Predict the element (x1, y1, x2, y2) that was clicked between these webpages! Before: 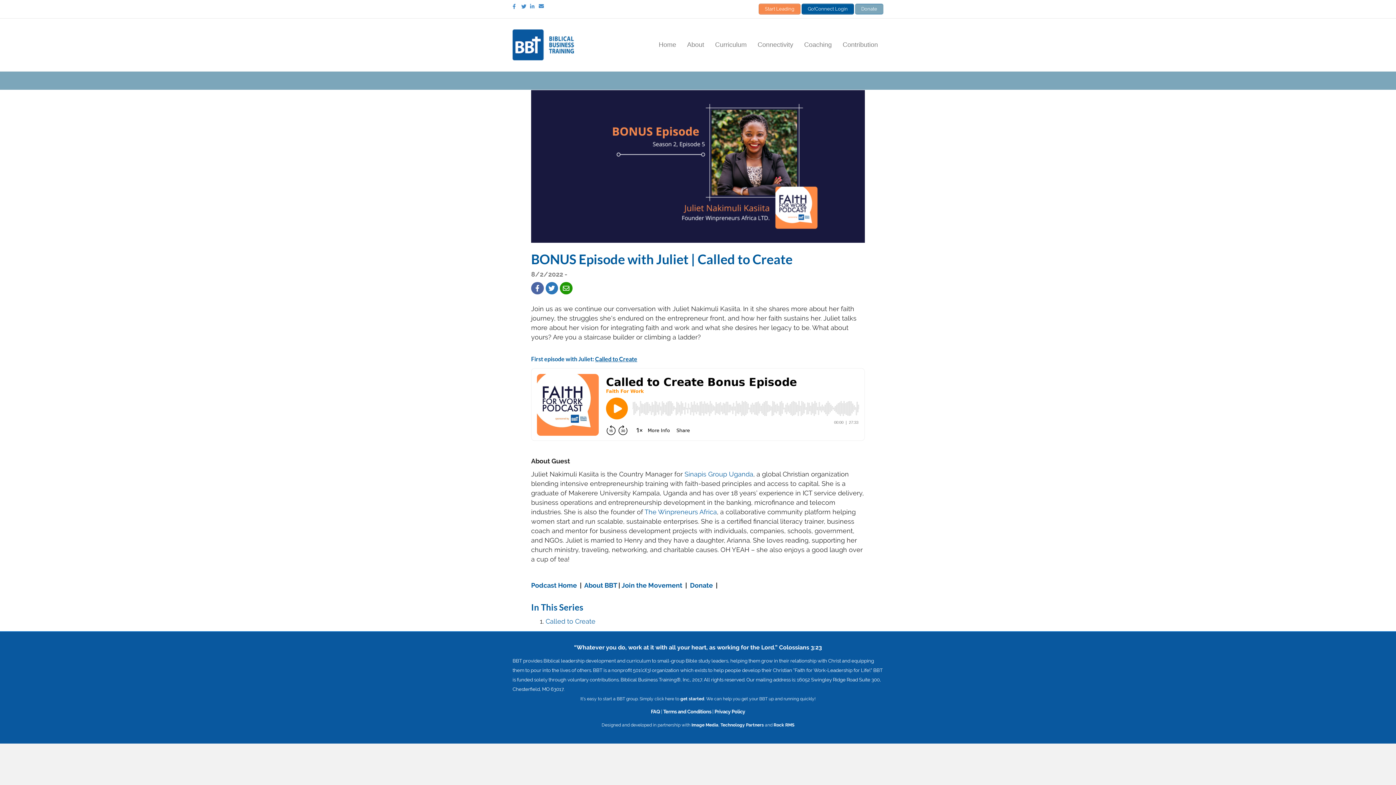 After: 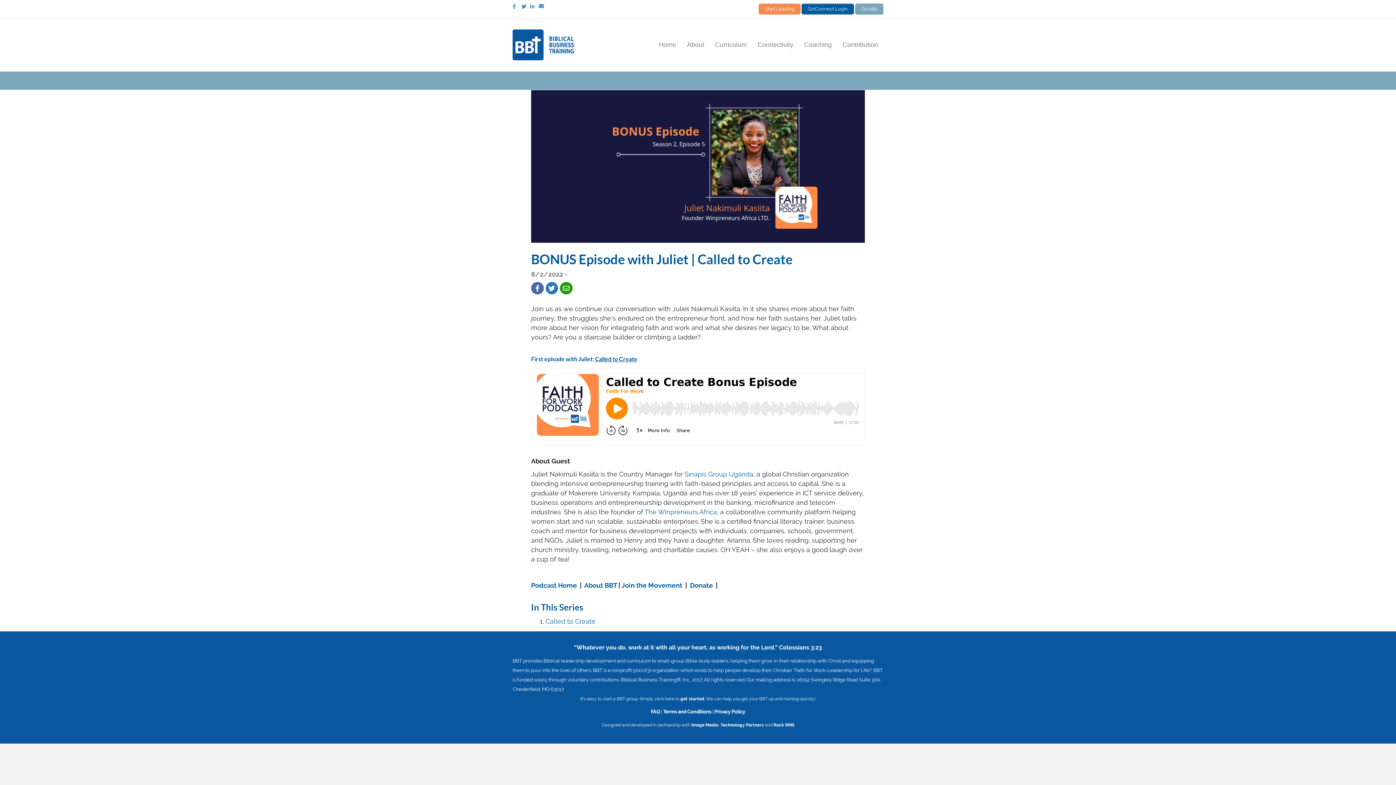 Action: bbox: (538, 3, 547, 8) label: Email